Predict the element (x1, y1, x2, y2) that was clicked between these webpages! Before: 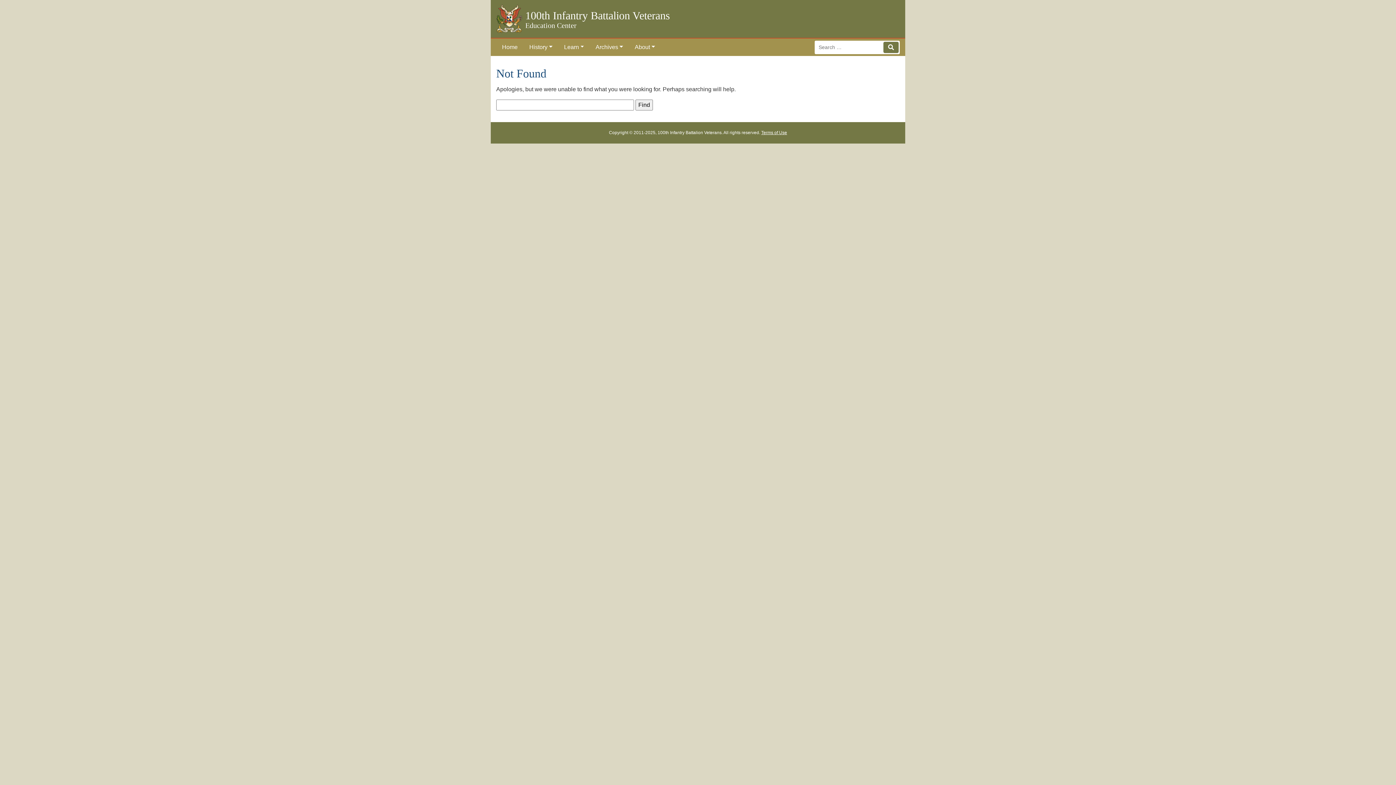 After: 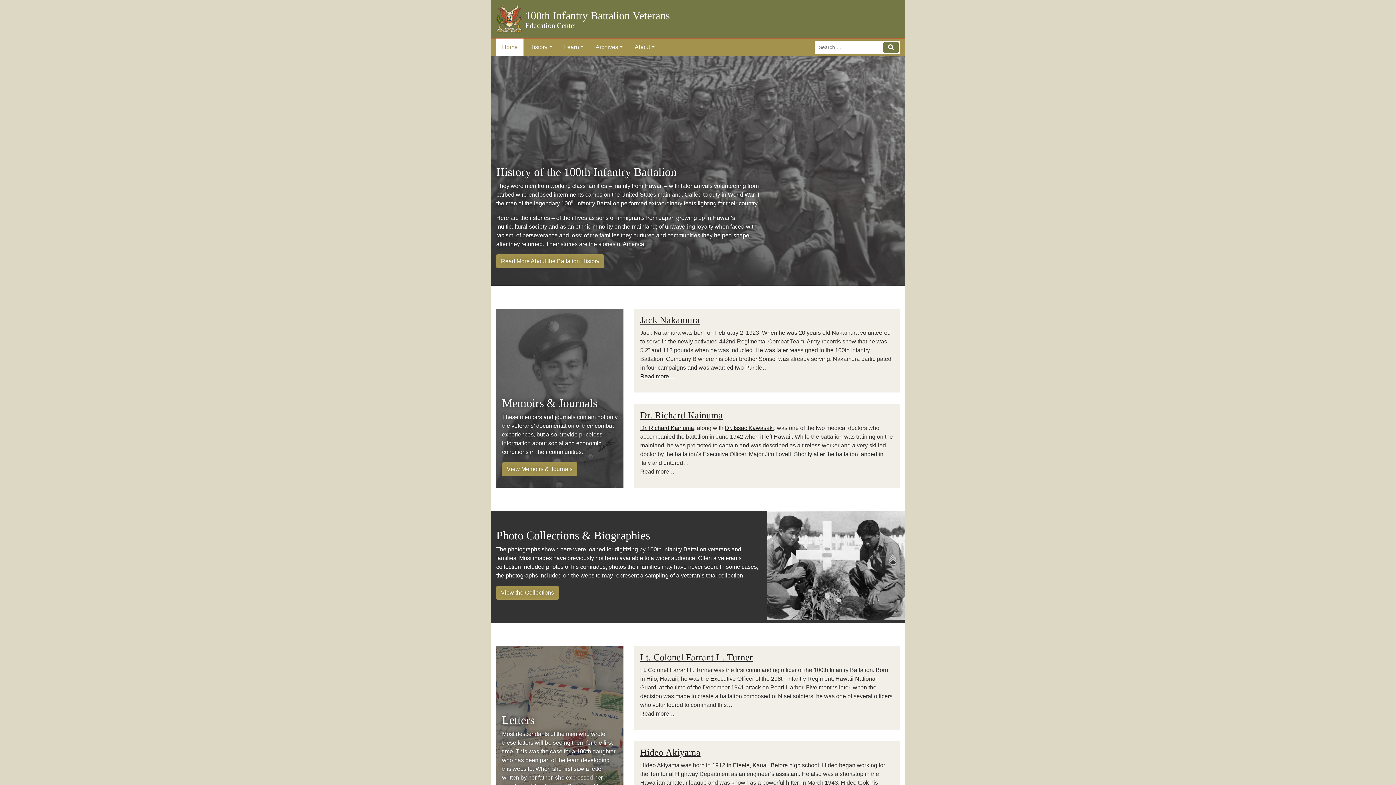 Action: bbox: (496, 3, 670, 34) label: 100th Infantry Battalion Veterans
Education Center